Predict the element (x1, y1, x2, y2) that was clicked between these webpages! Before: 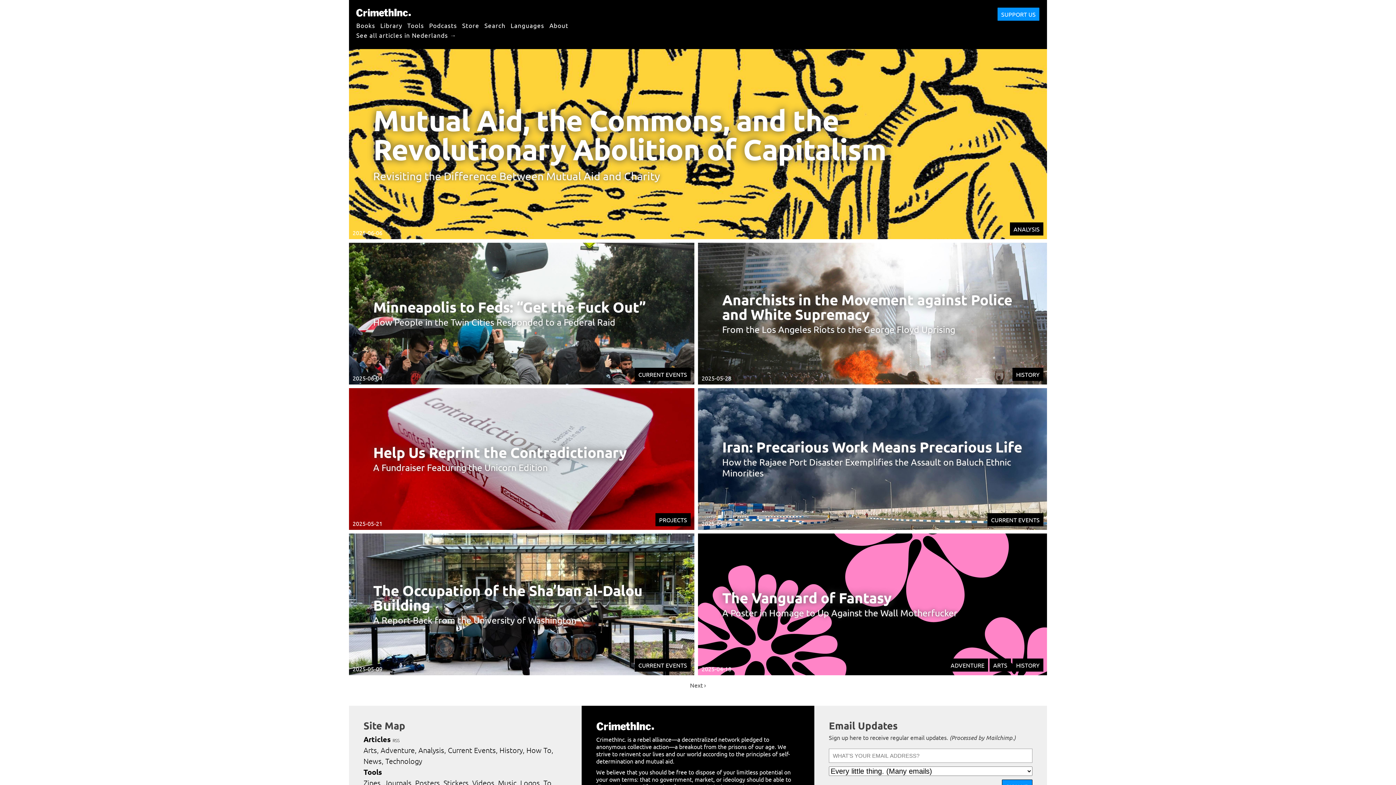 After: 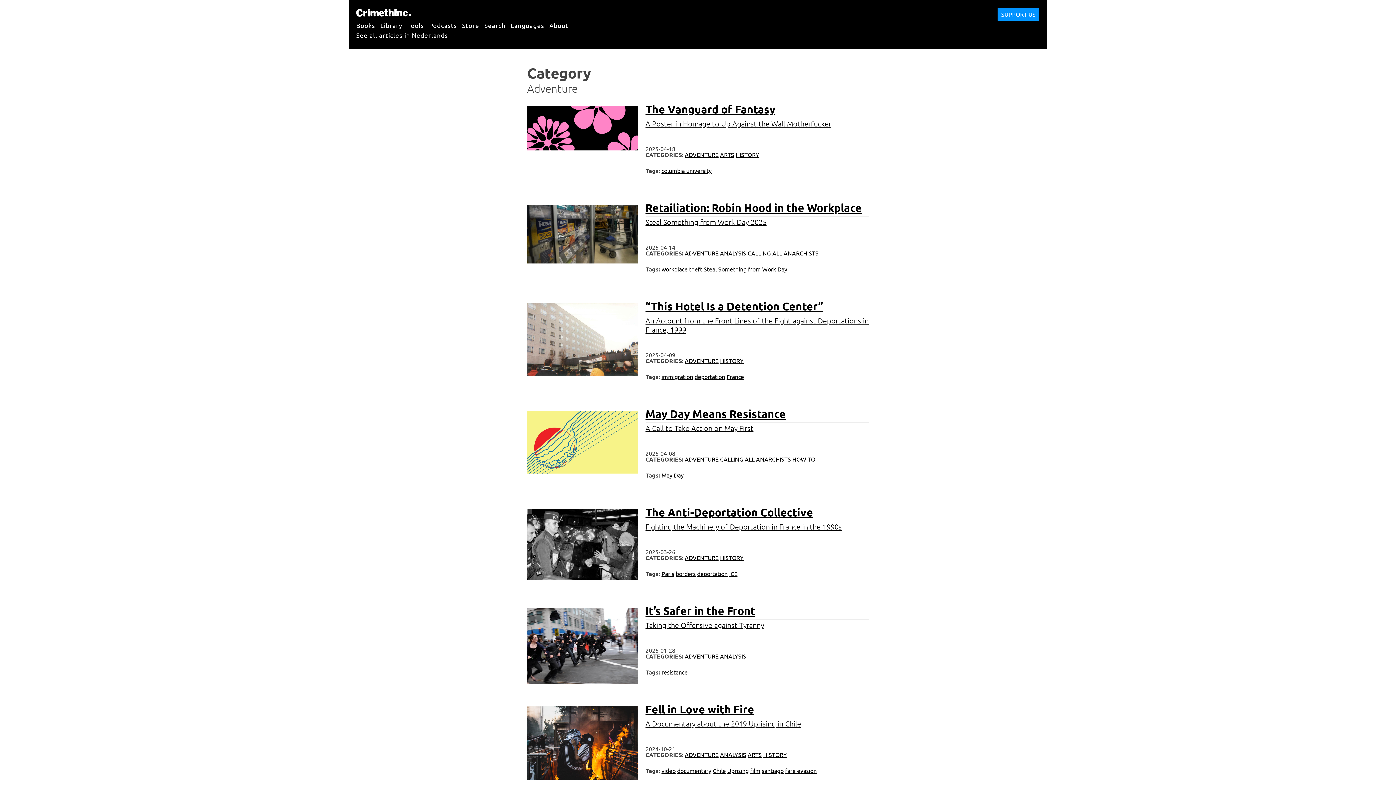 Action: bbox: (380, 746, 416, 755) label: Adventure